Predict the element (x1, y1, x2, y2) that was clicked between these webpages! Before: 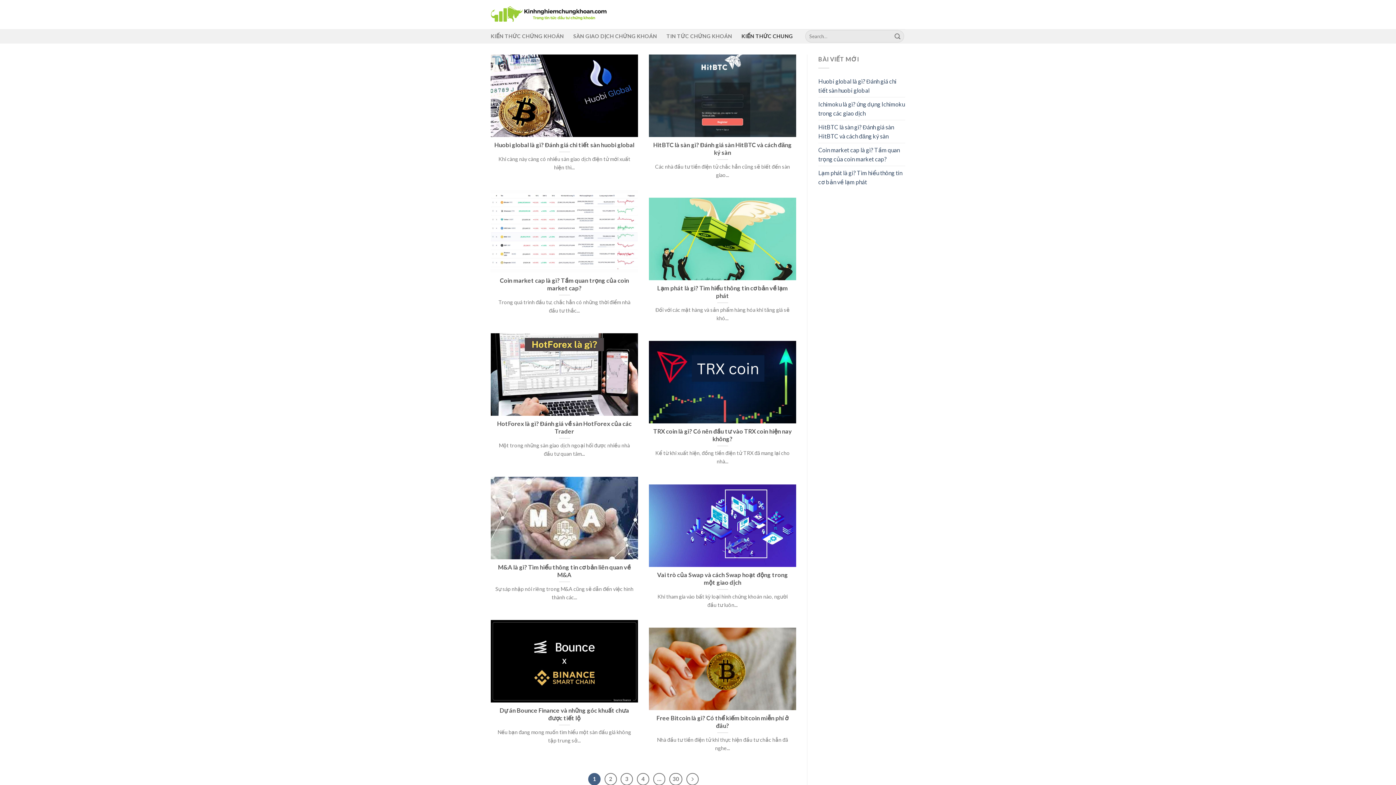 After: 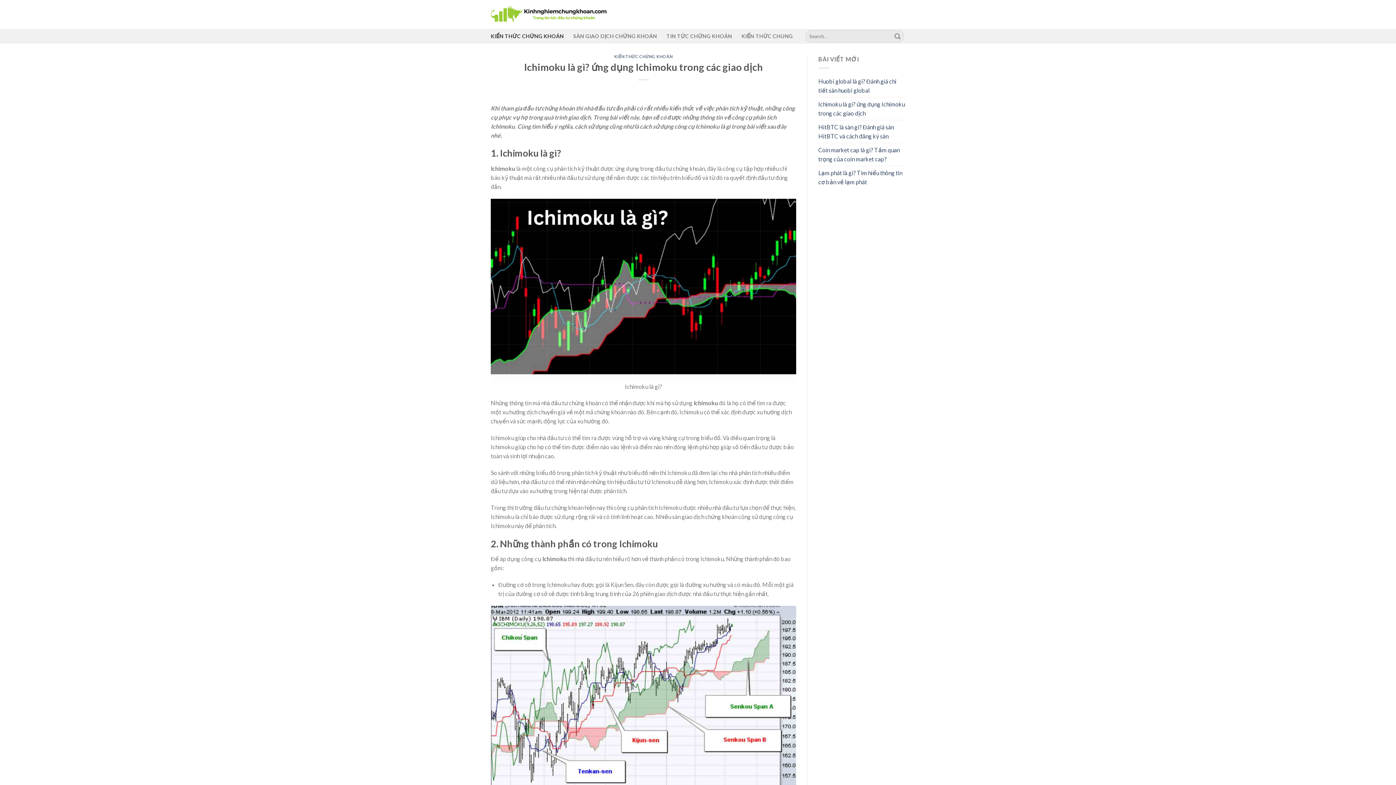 Action: label: Ichimoku là gì? ứng dụng Ichimoku trong các giao dịch bbox: (818, 97, 905, 119)